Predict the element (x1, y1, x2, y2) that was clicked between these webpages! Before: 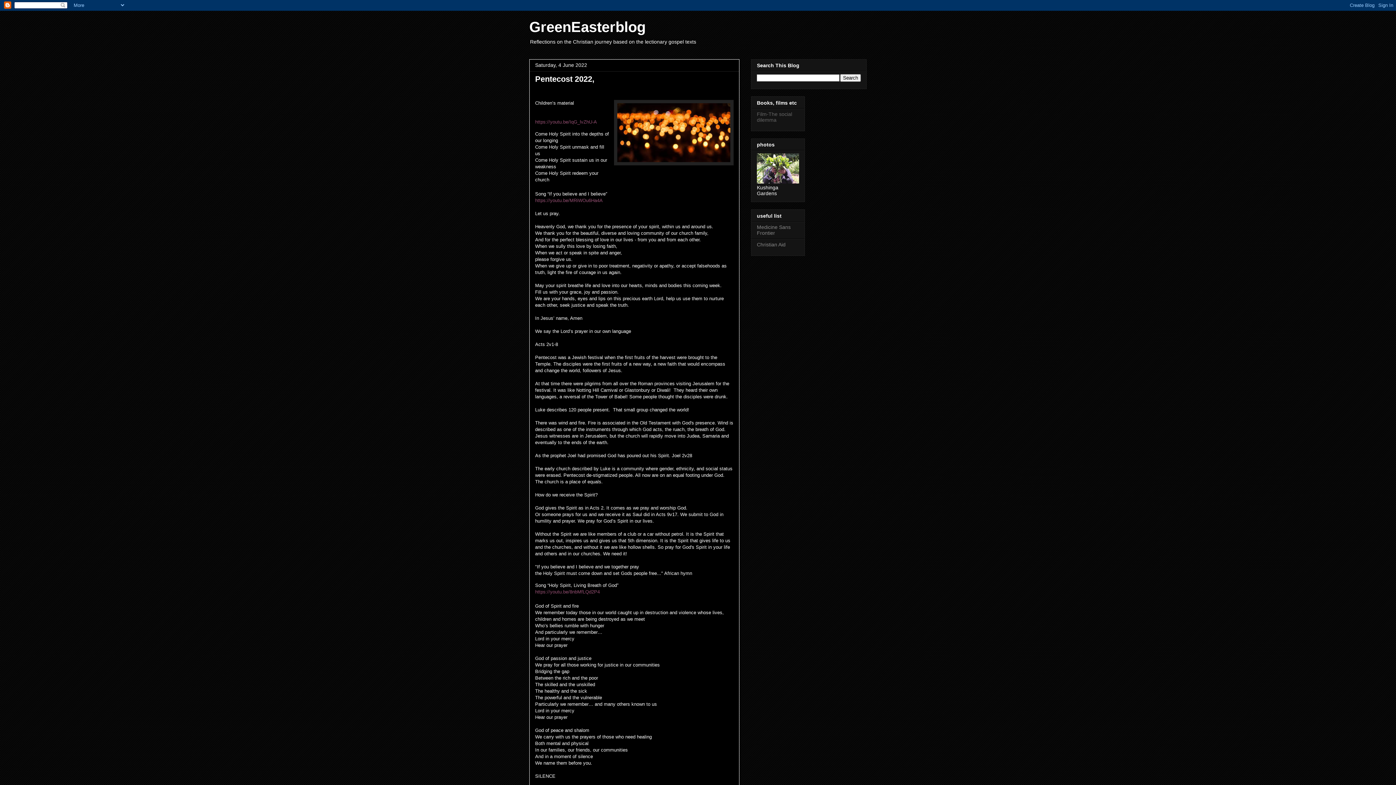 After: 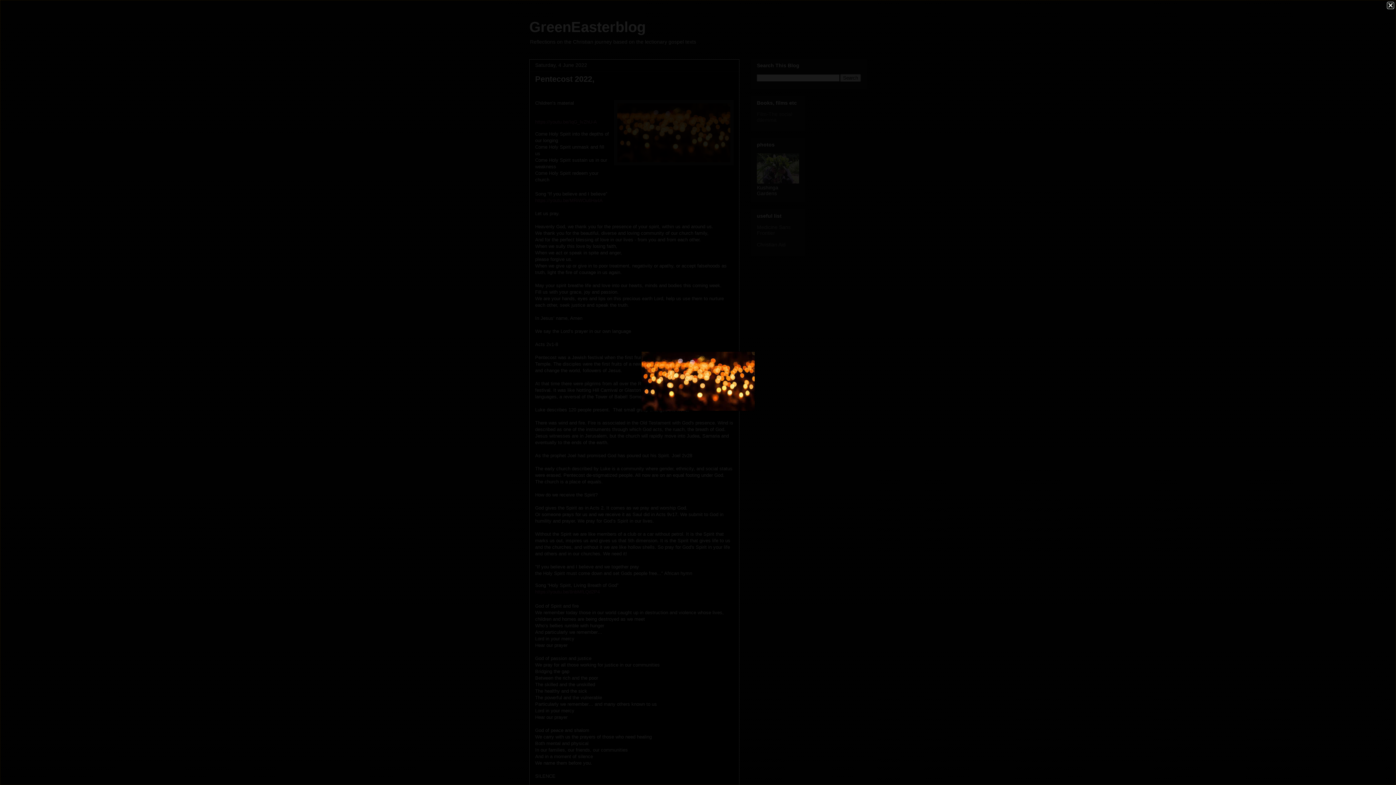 Action: bbox: (614, 100, 733, 167)